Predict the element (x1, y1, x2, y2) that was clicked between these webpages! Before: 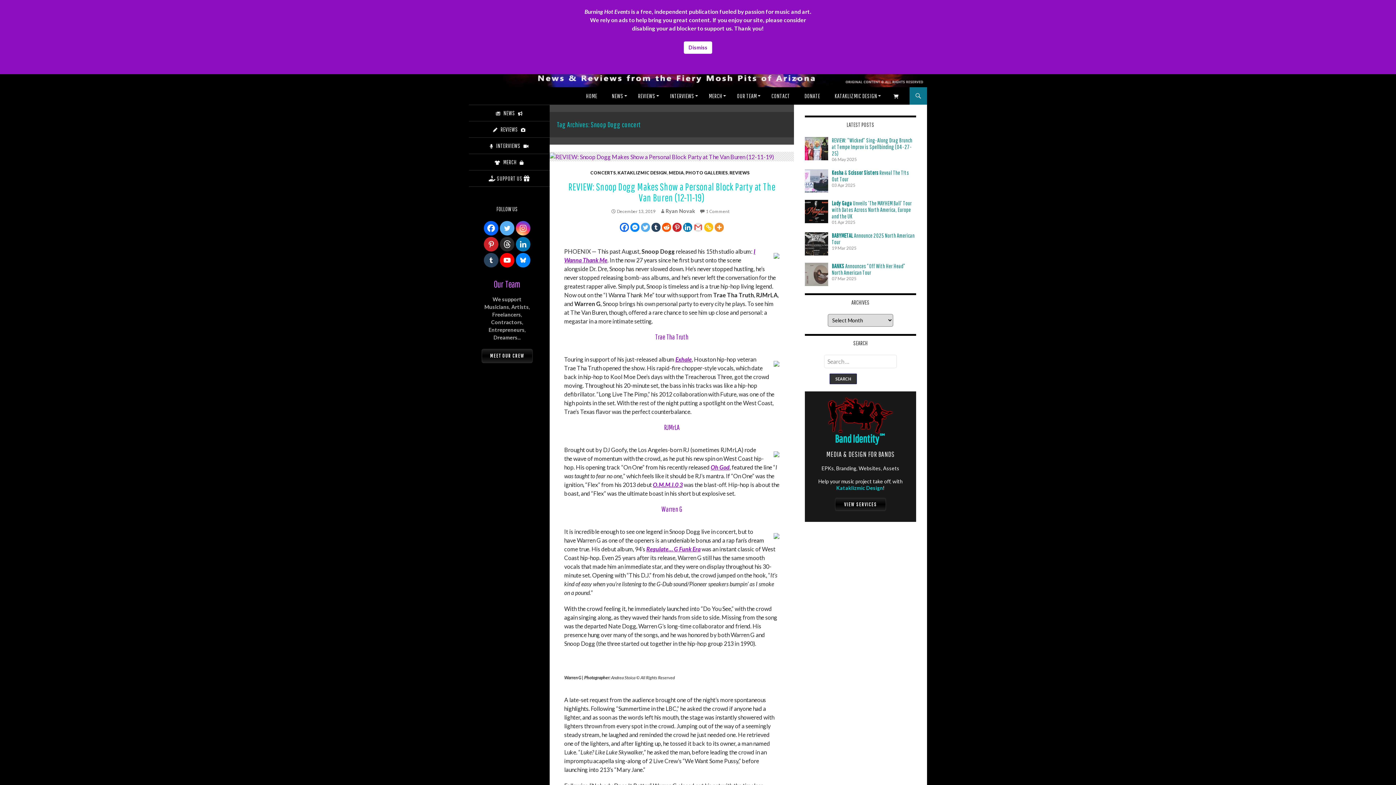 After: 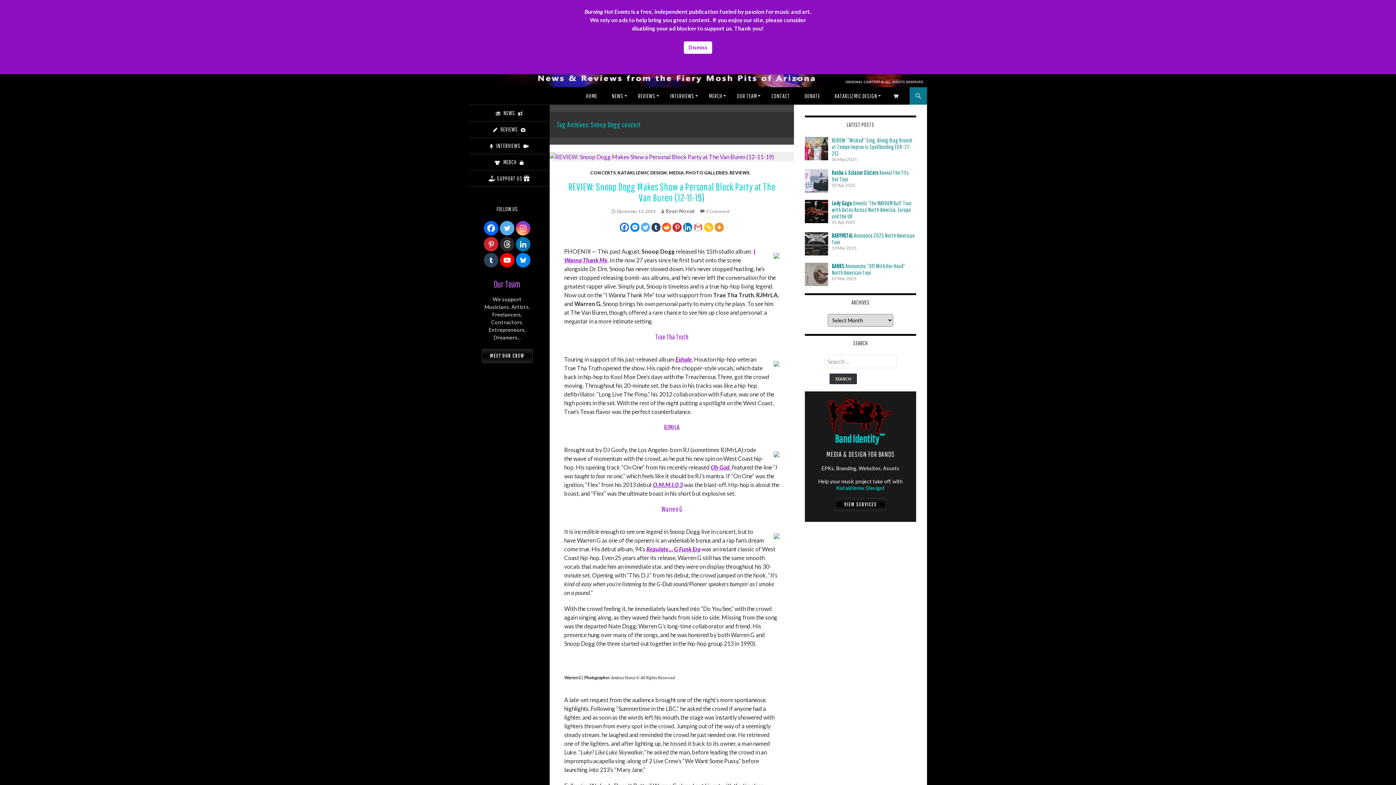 Action: bbox: (641, 222, 650, 231) label: Twitter